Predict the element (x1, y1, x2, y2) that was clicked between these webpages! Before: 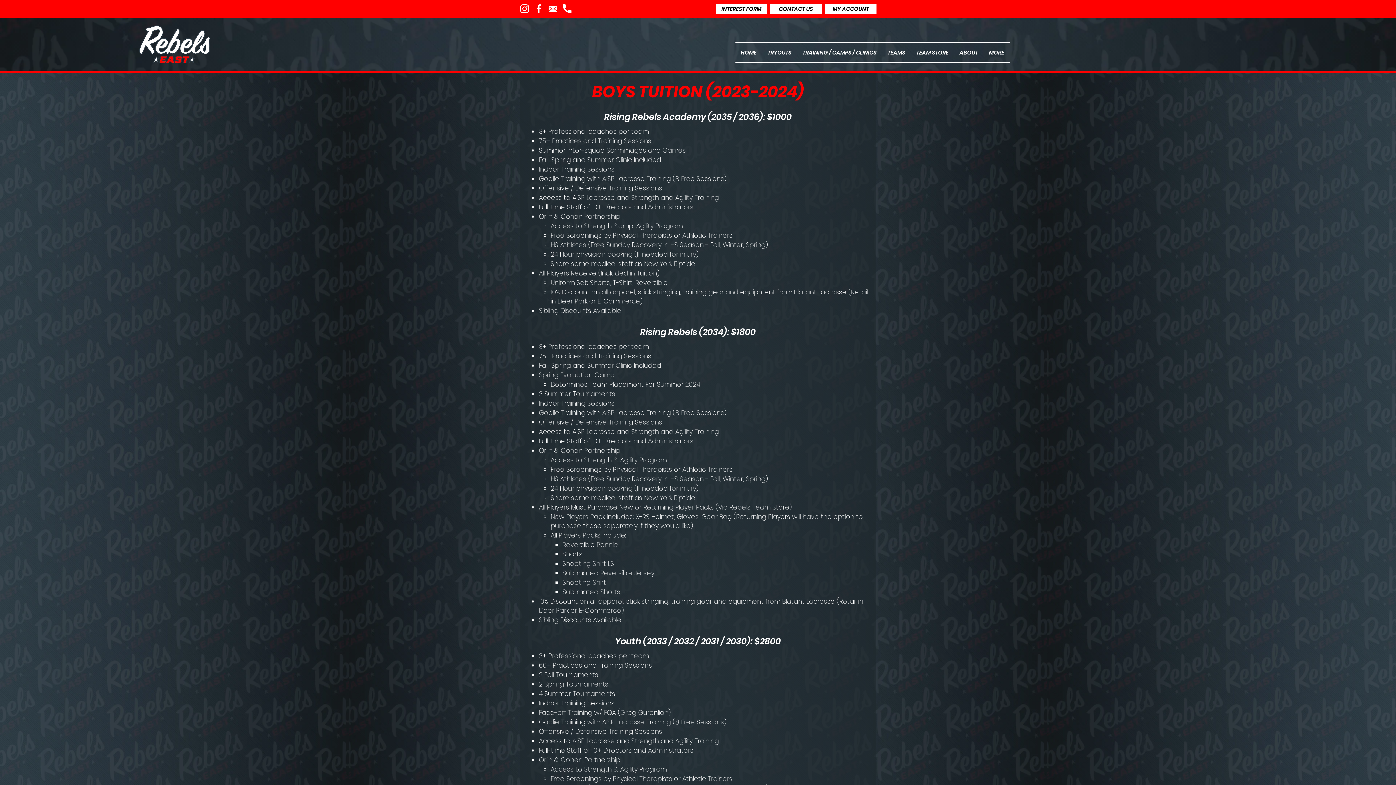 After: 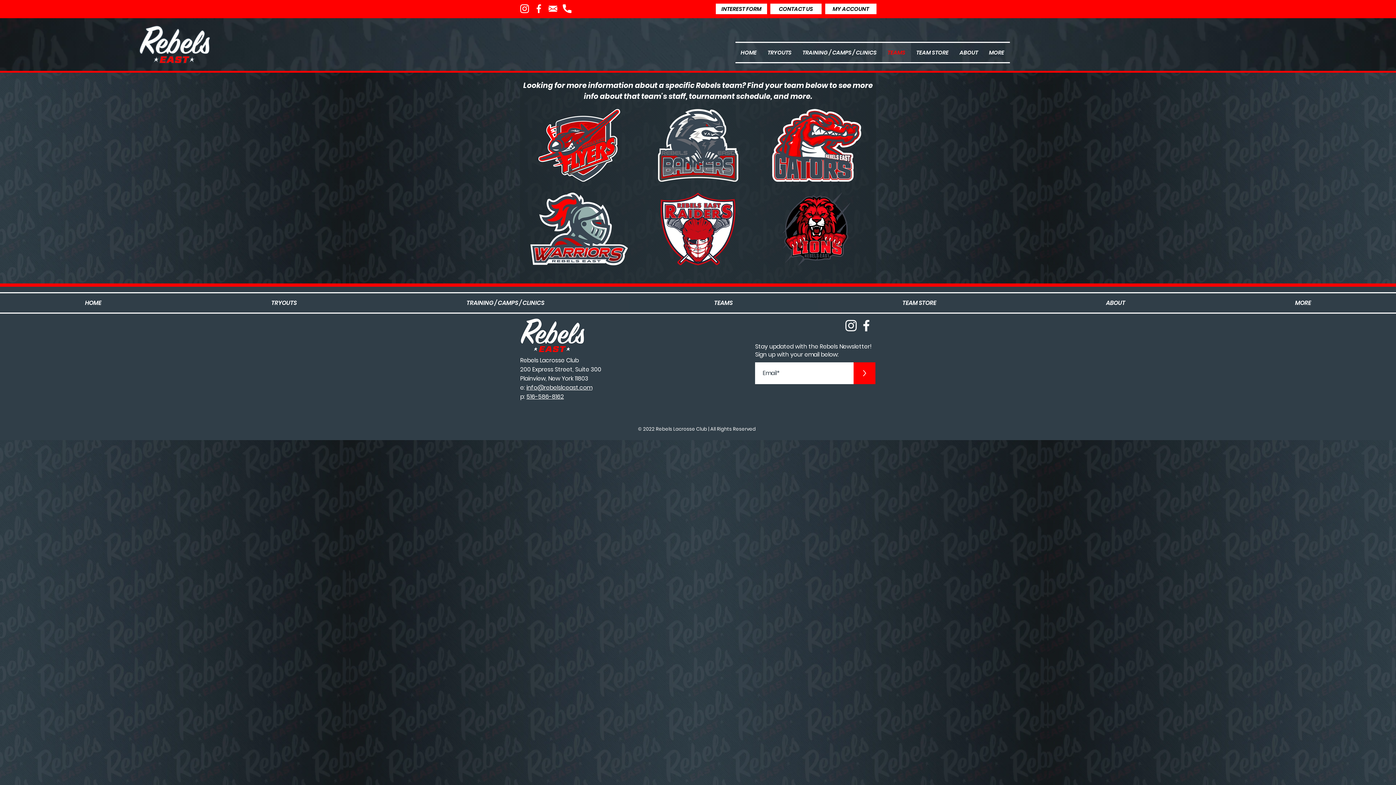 Action: bbox: (882, 42, 911, 62) label: TEAMS